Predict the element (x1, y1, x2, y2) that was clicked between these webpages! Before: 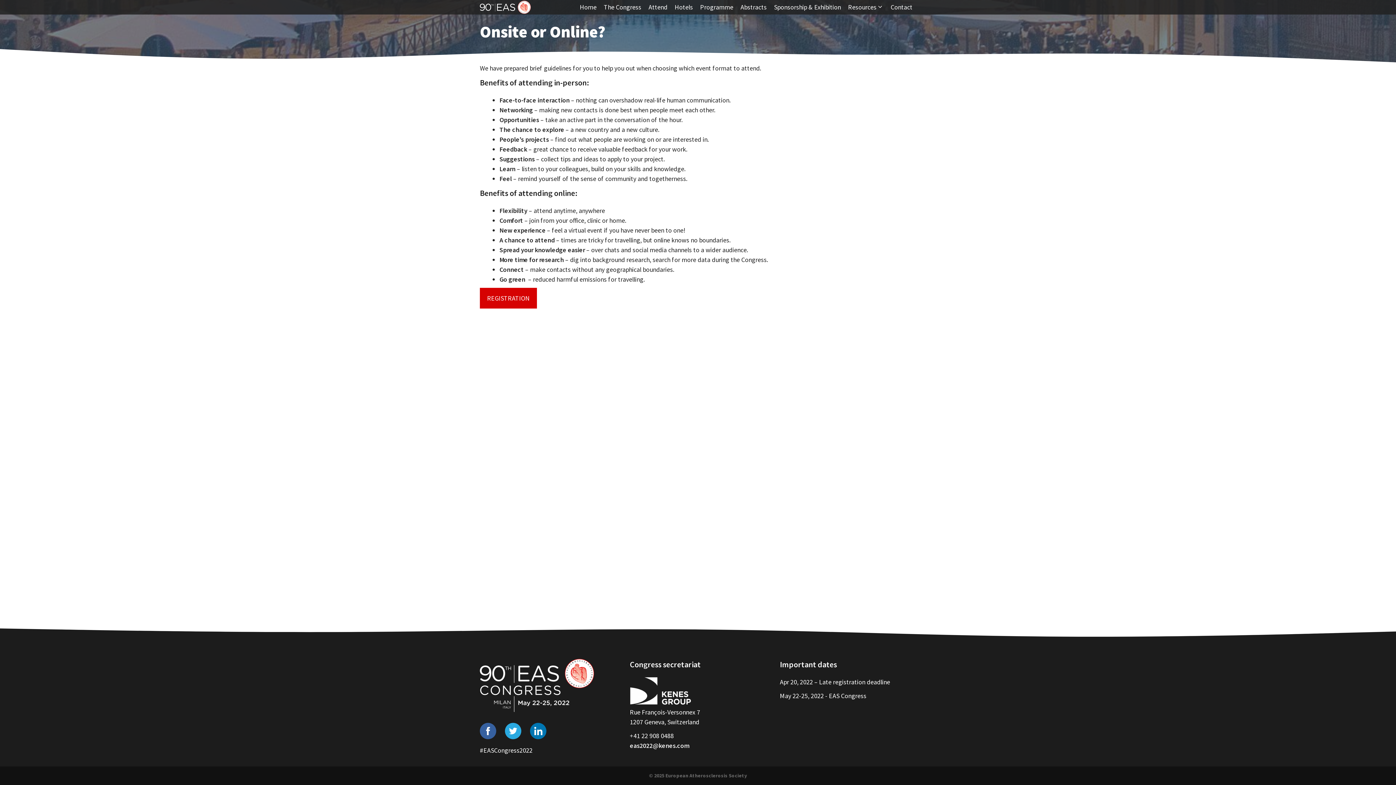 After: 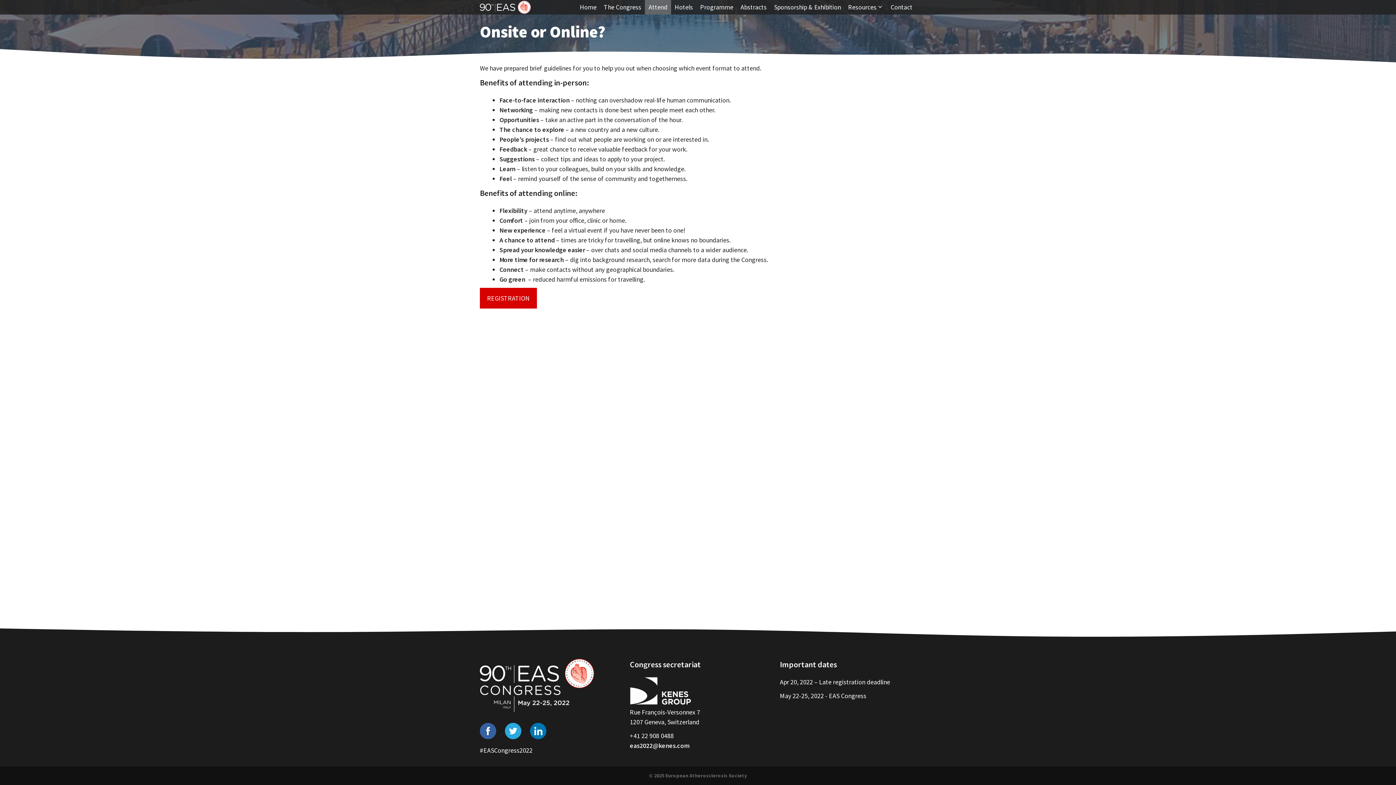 Action: label: Attend bbox: (645, 0, 671, 14)